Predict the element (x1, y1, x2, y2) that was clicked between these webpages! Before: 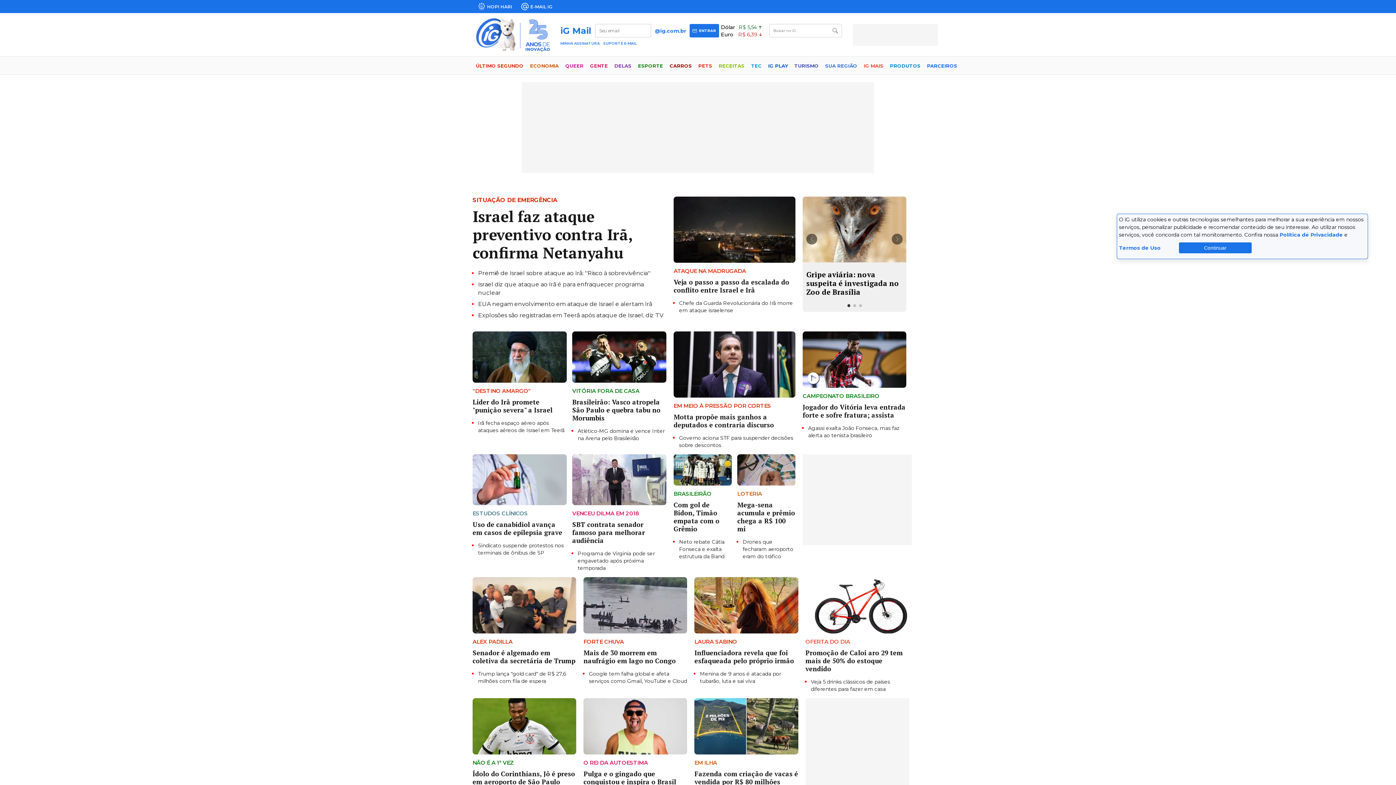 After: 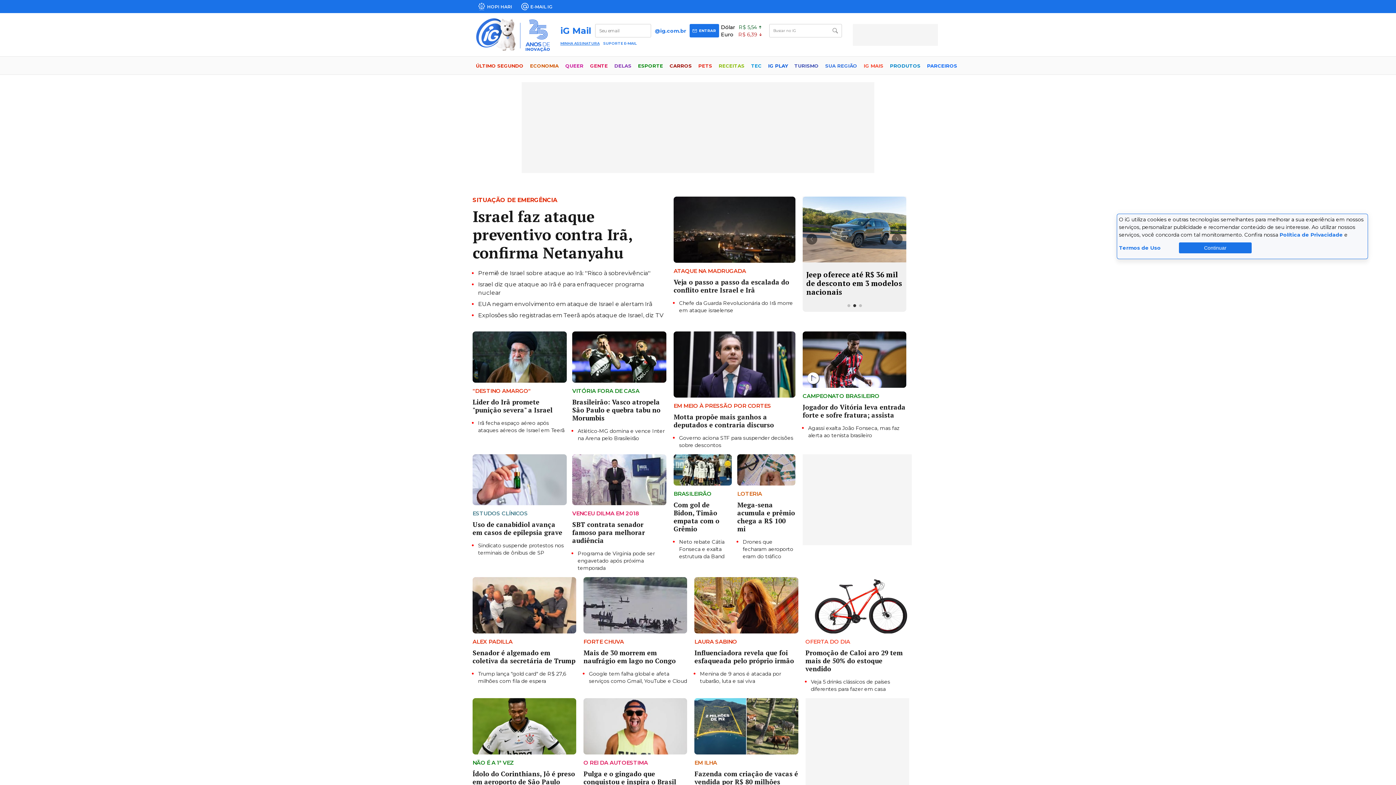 Action: bbox: (560, 41, 599, 45) label: MINHA ASSINATURA